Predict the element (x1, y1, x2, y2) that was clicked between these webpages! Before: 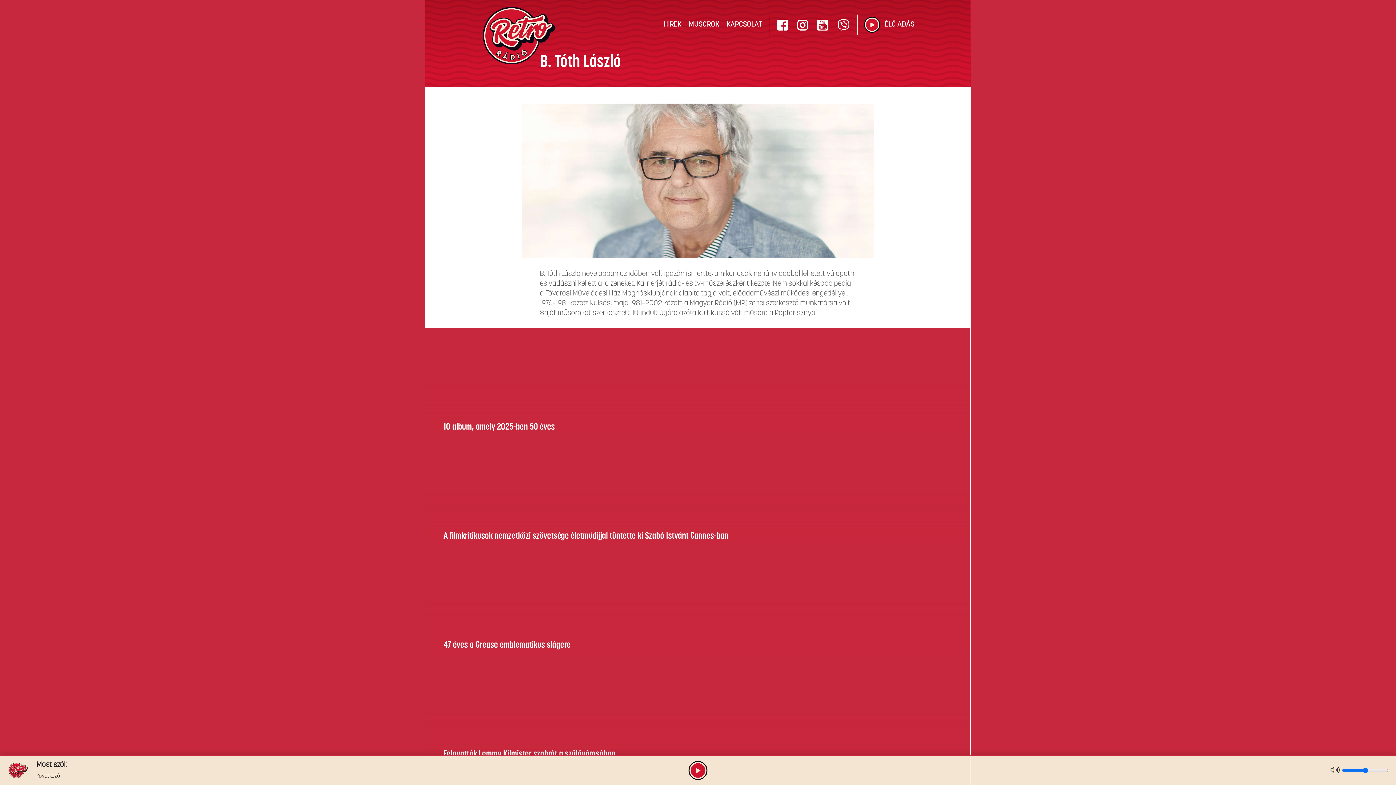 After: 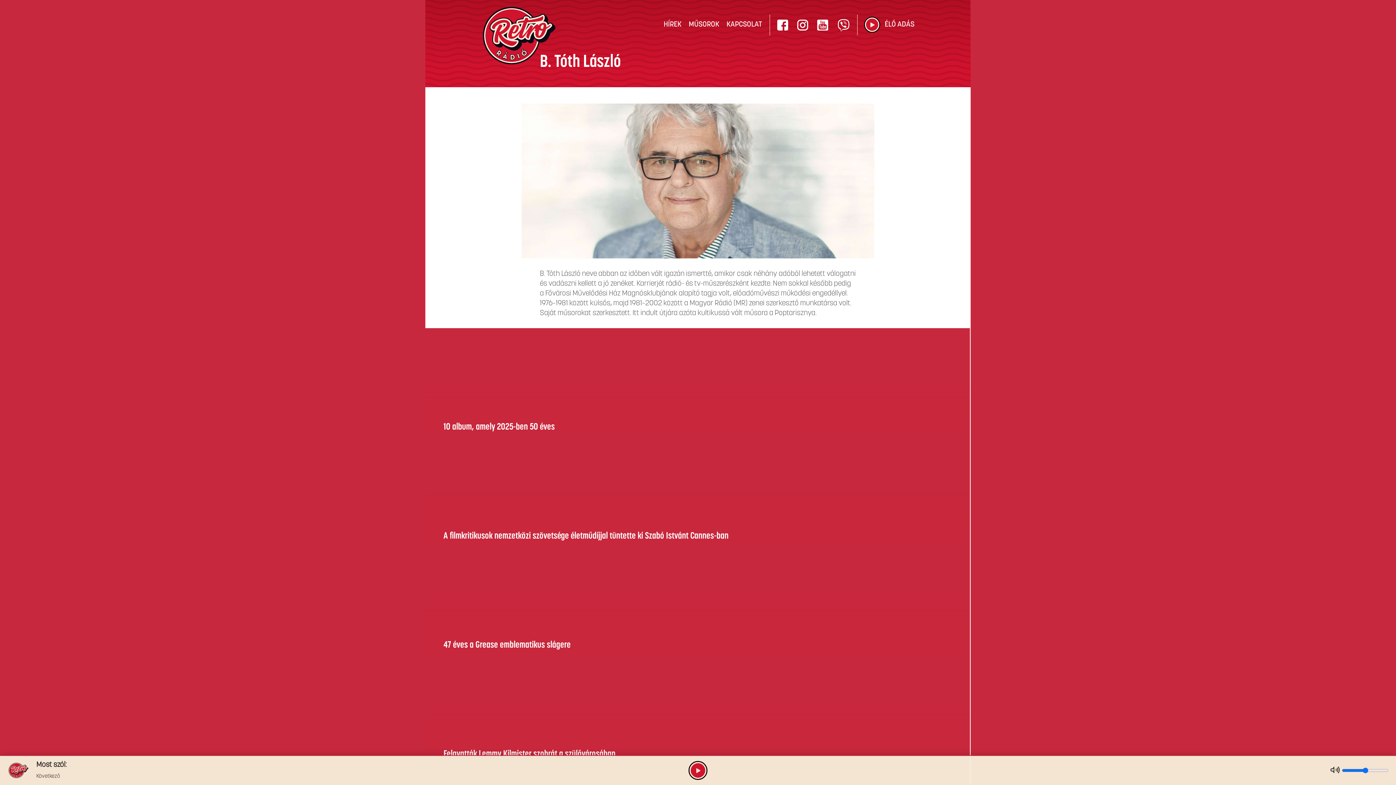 Action: bbox: (817, 19, 828, 30)